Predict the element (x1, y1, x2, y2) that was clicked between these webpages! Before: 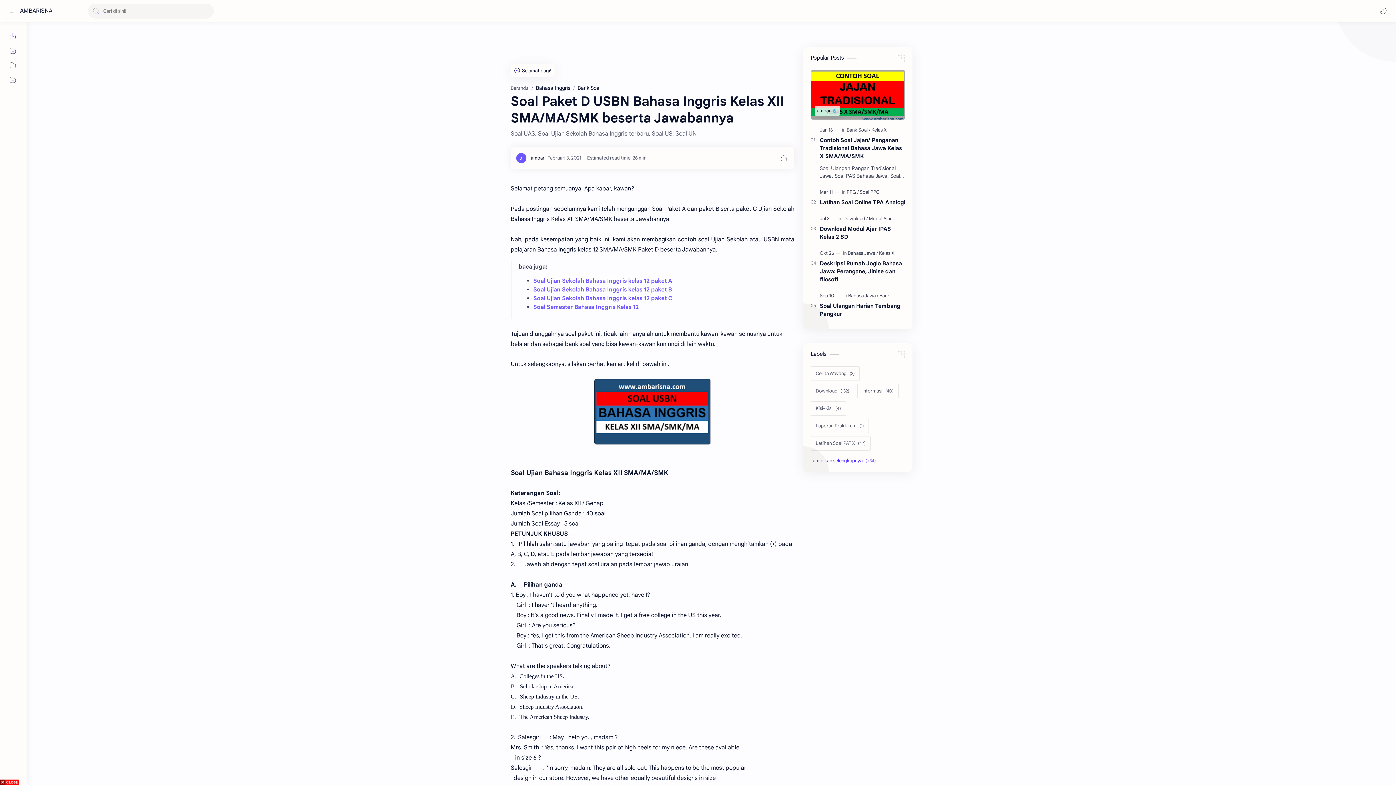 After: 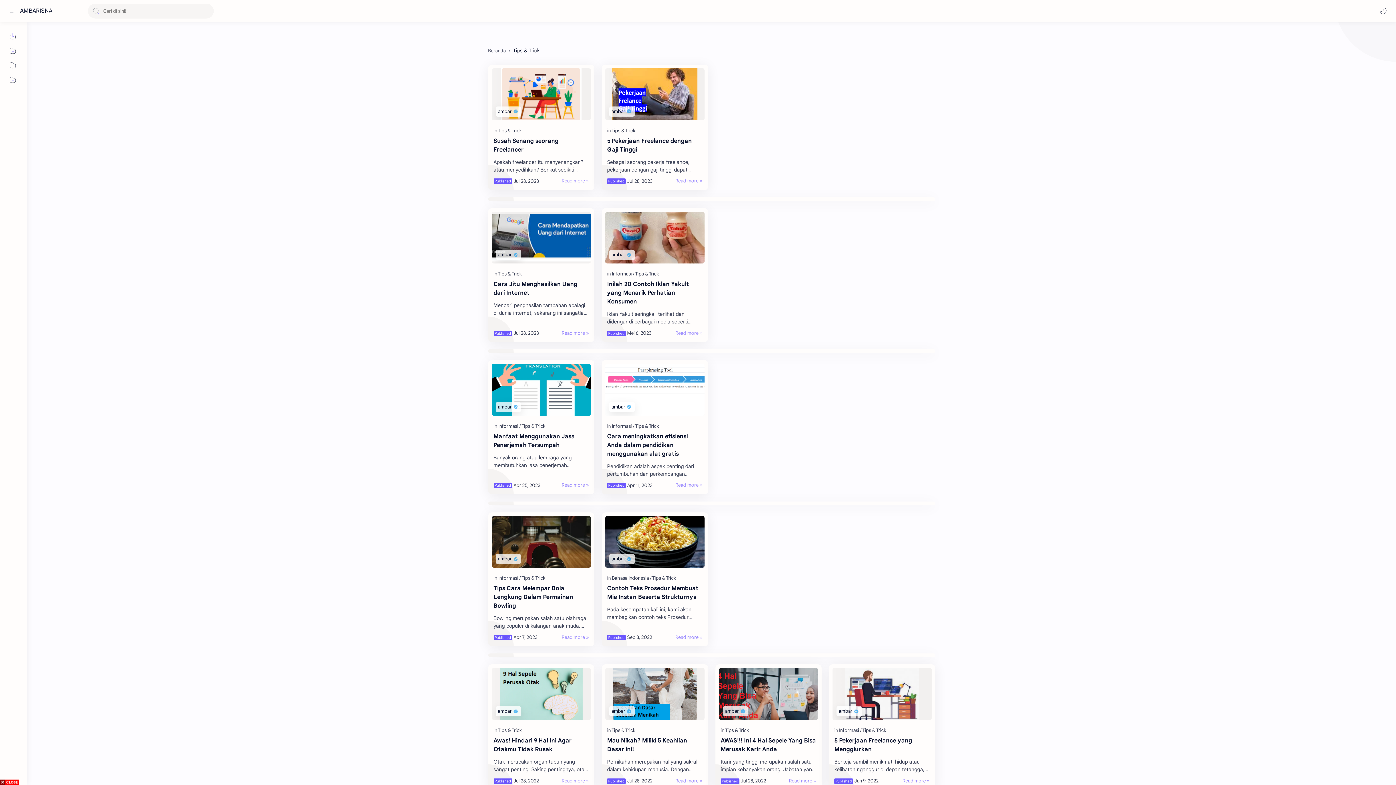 Action: bbox: (5, 72, 20, 87)